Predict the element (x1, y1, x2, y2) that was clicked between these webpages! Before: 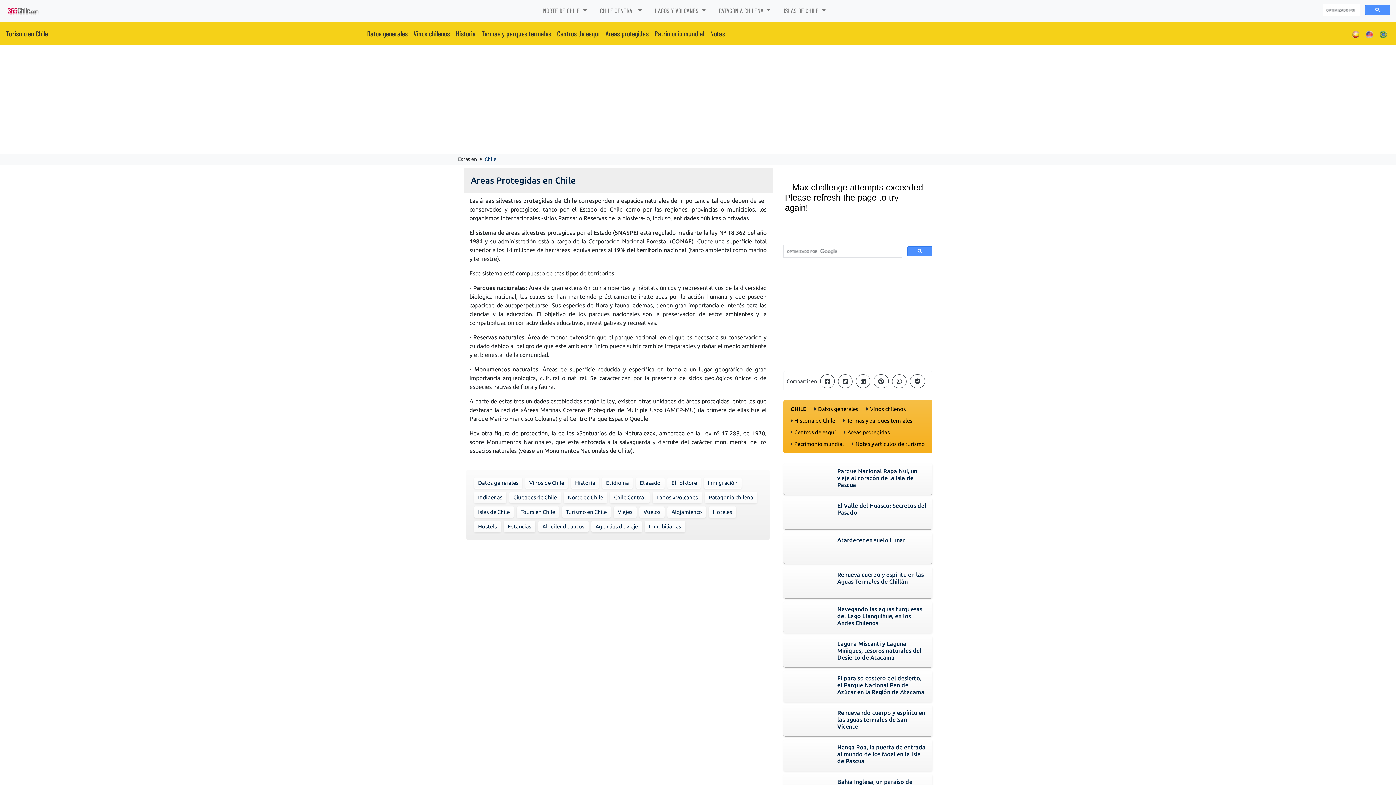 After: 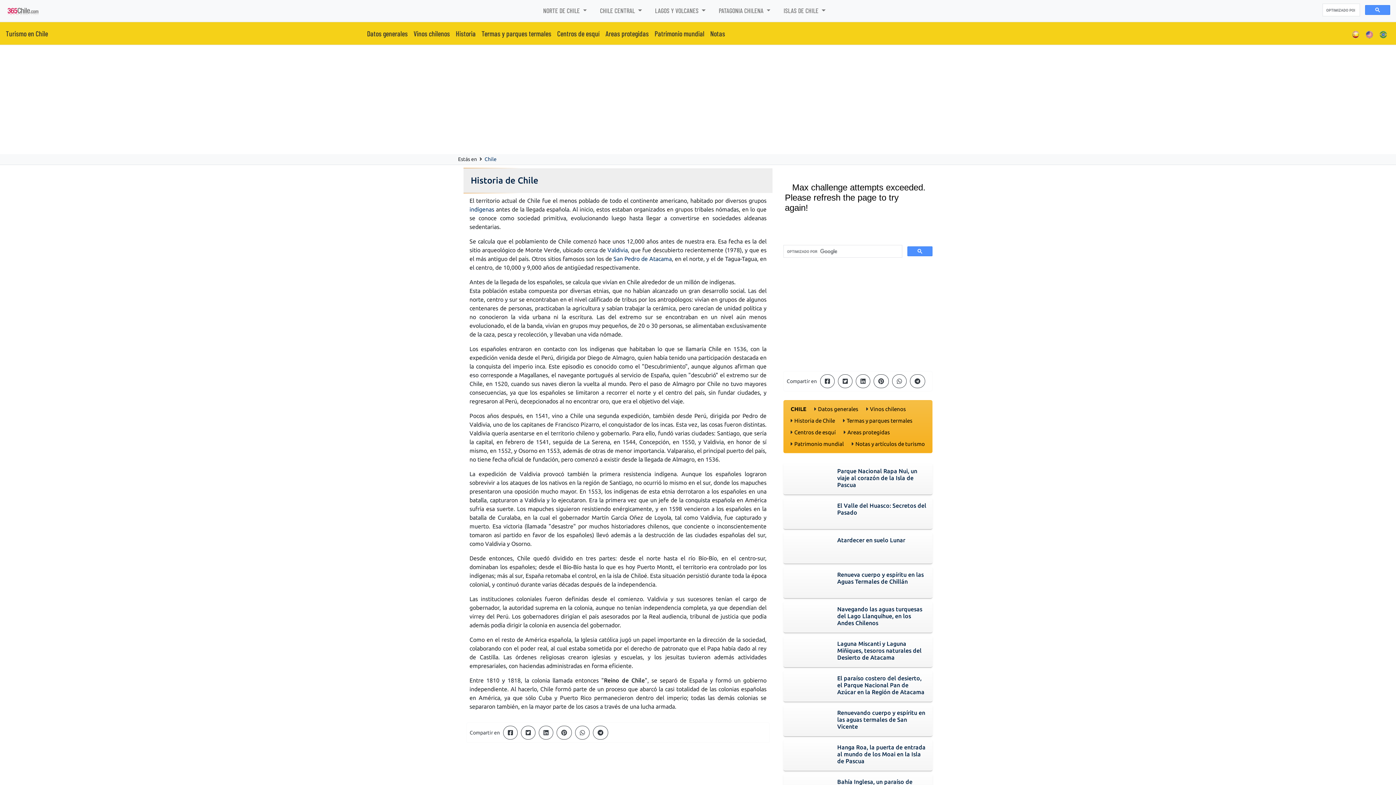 Action: label: Historia de Chile bbox: (794, 417, 835, 423)